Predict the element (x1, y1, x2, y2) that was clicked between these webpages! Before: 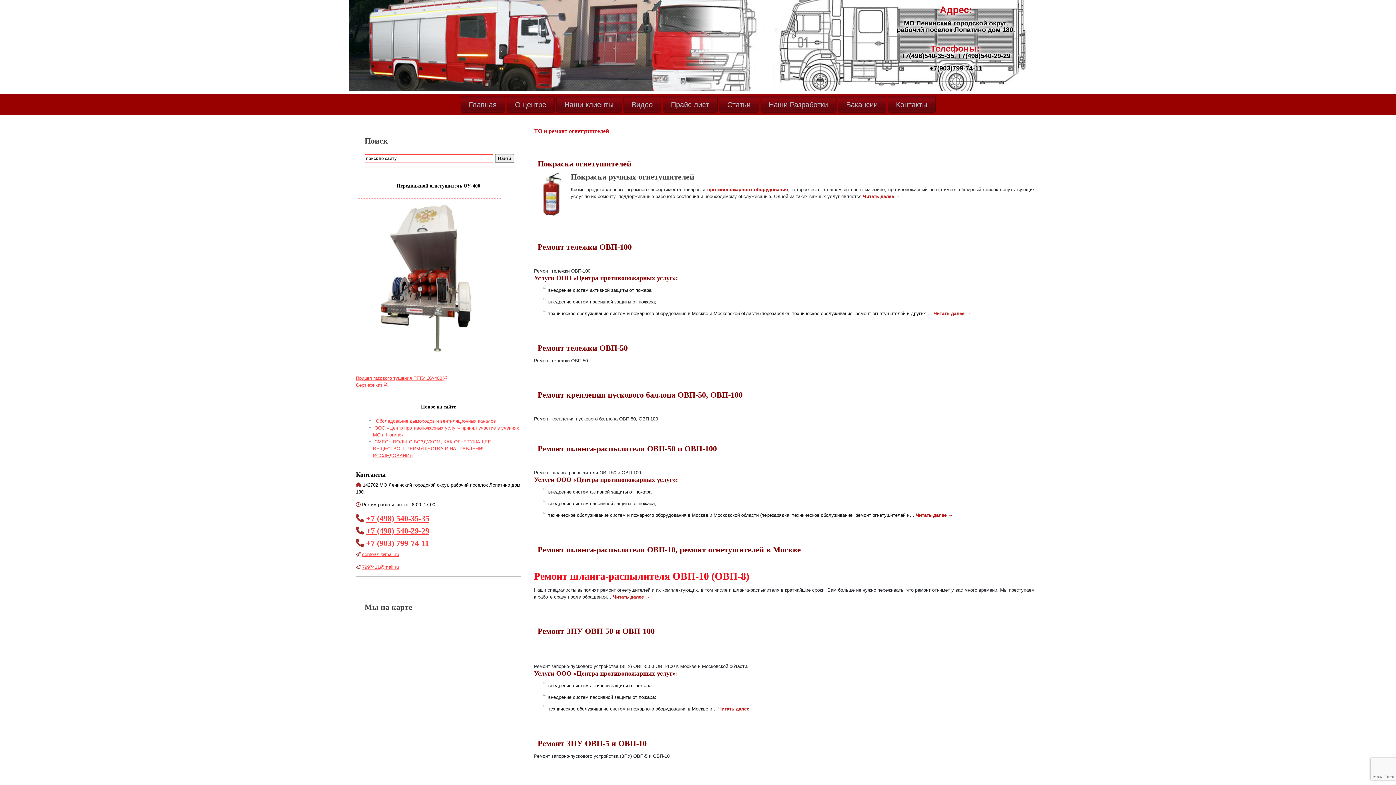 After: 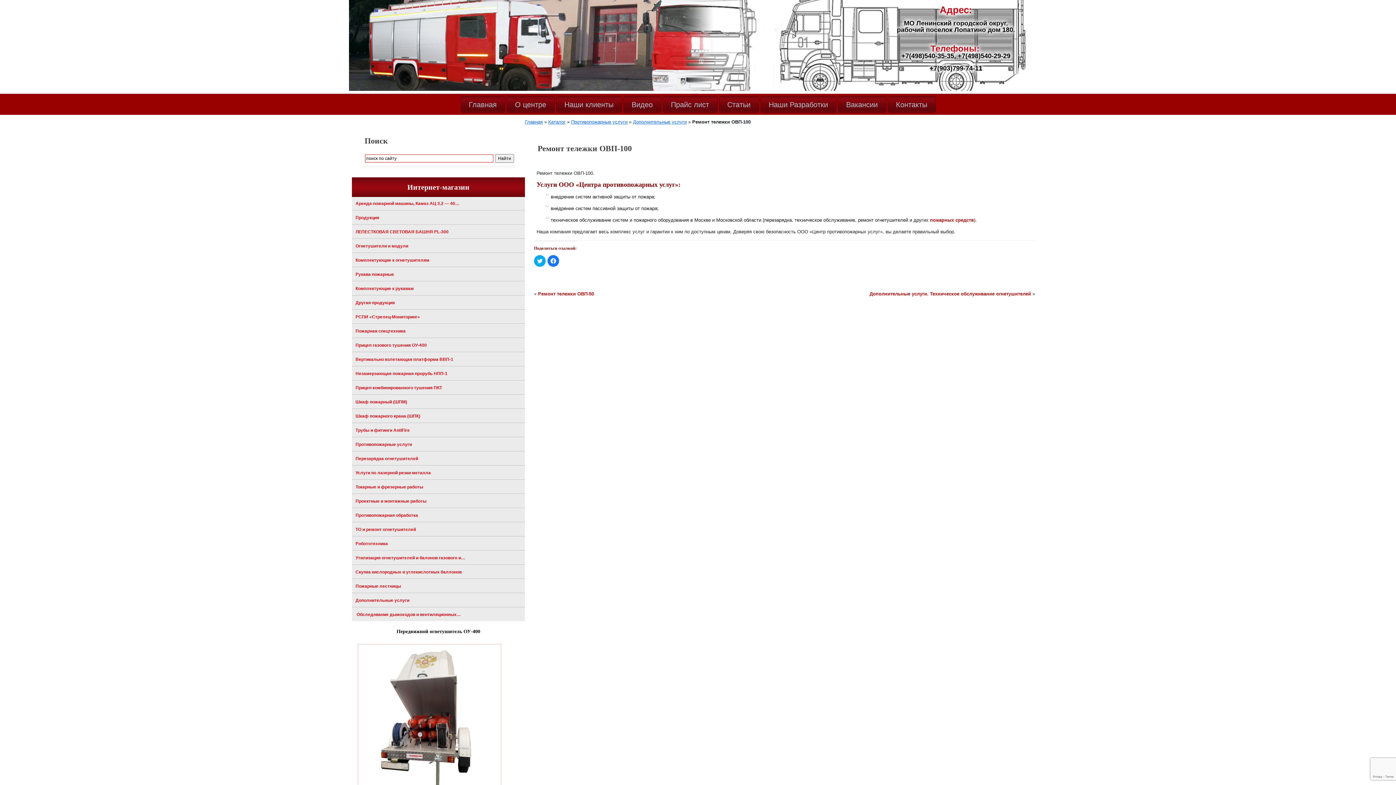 Action: label: Читать далее → bbox: (933, 310, 970, 316)